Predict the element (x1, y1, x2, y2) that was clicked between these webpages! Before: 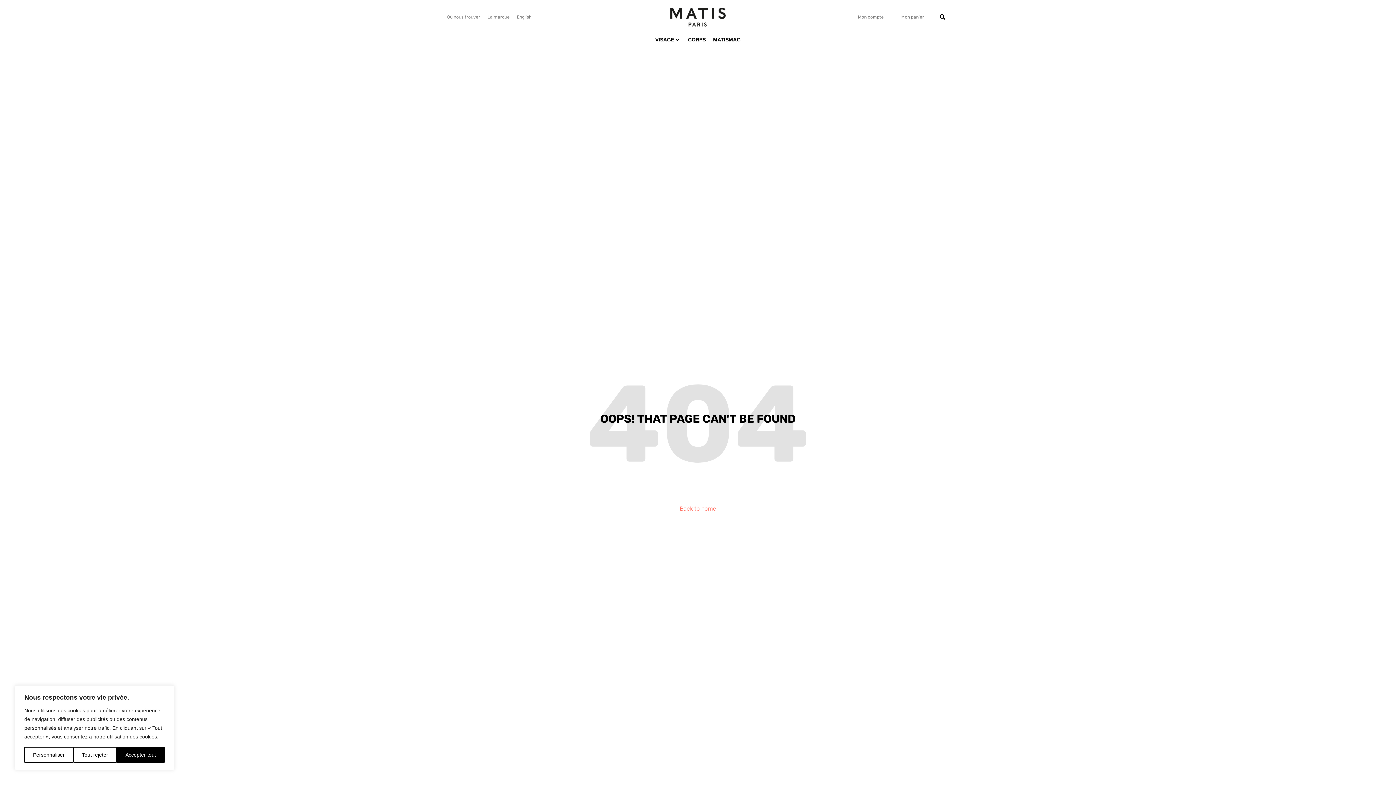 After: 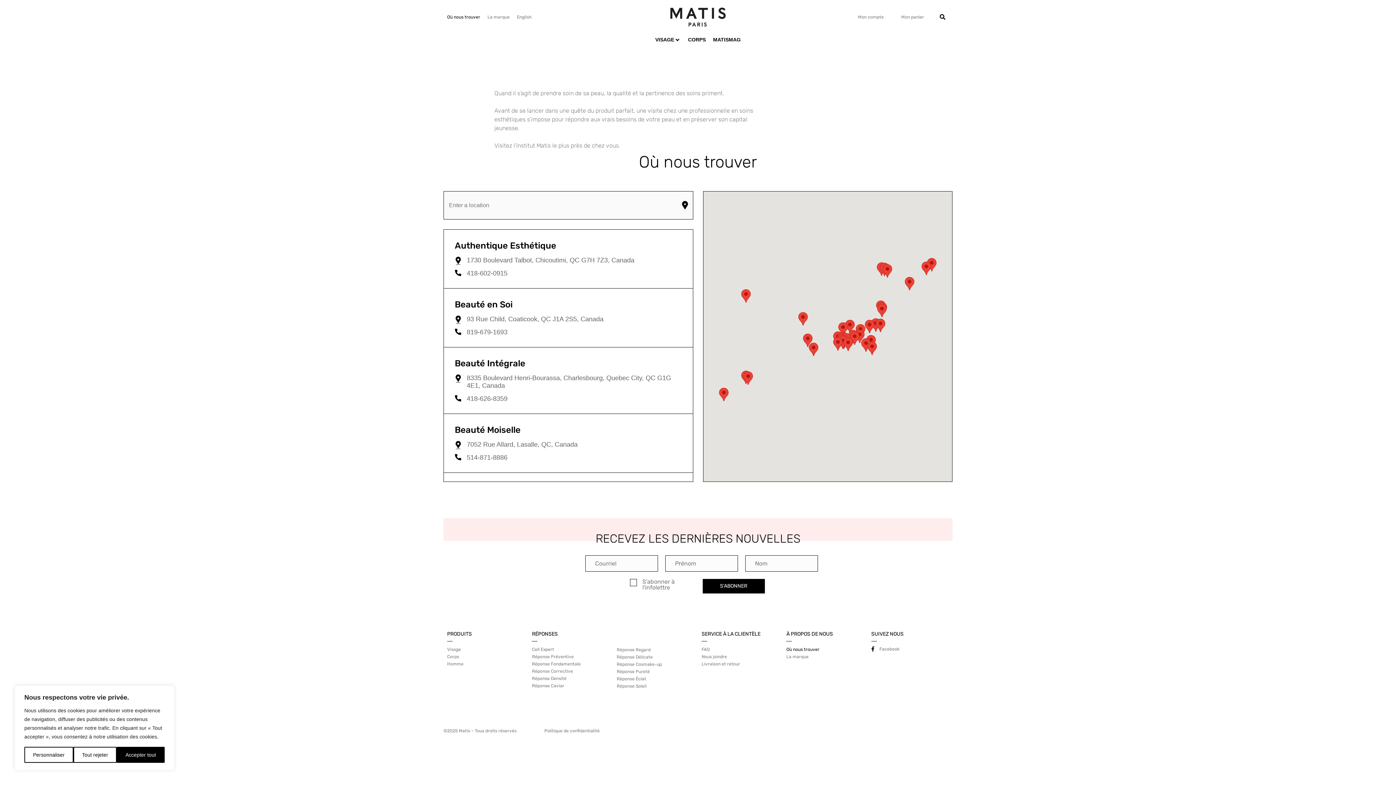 Action: bbox: (443, 8, 484, 25) label: Où nous trouver